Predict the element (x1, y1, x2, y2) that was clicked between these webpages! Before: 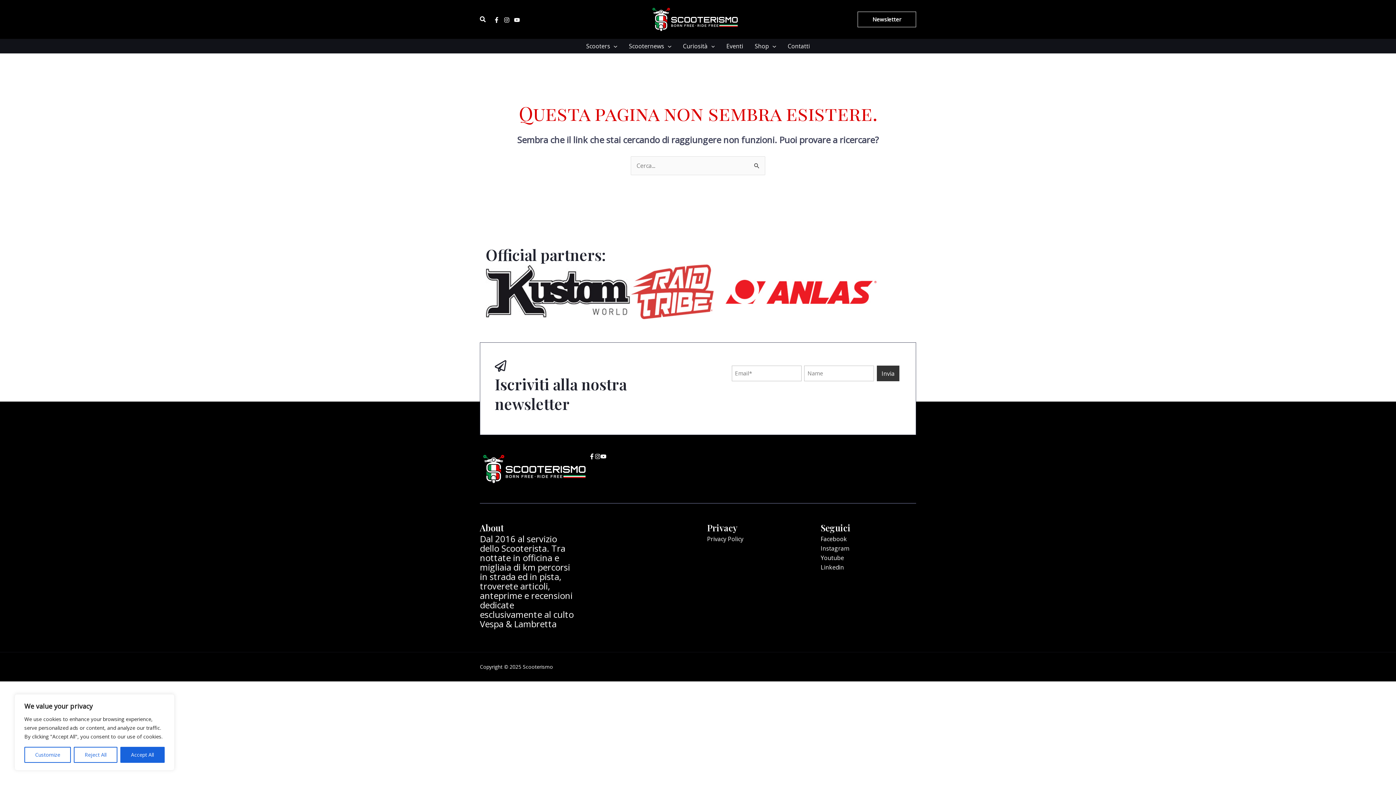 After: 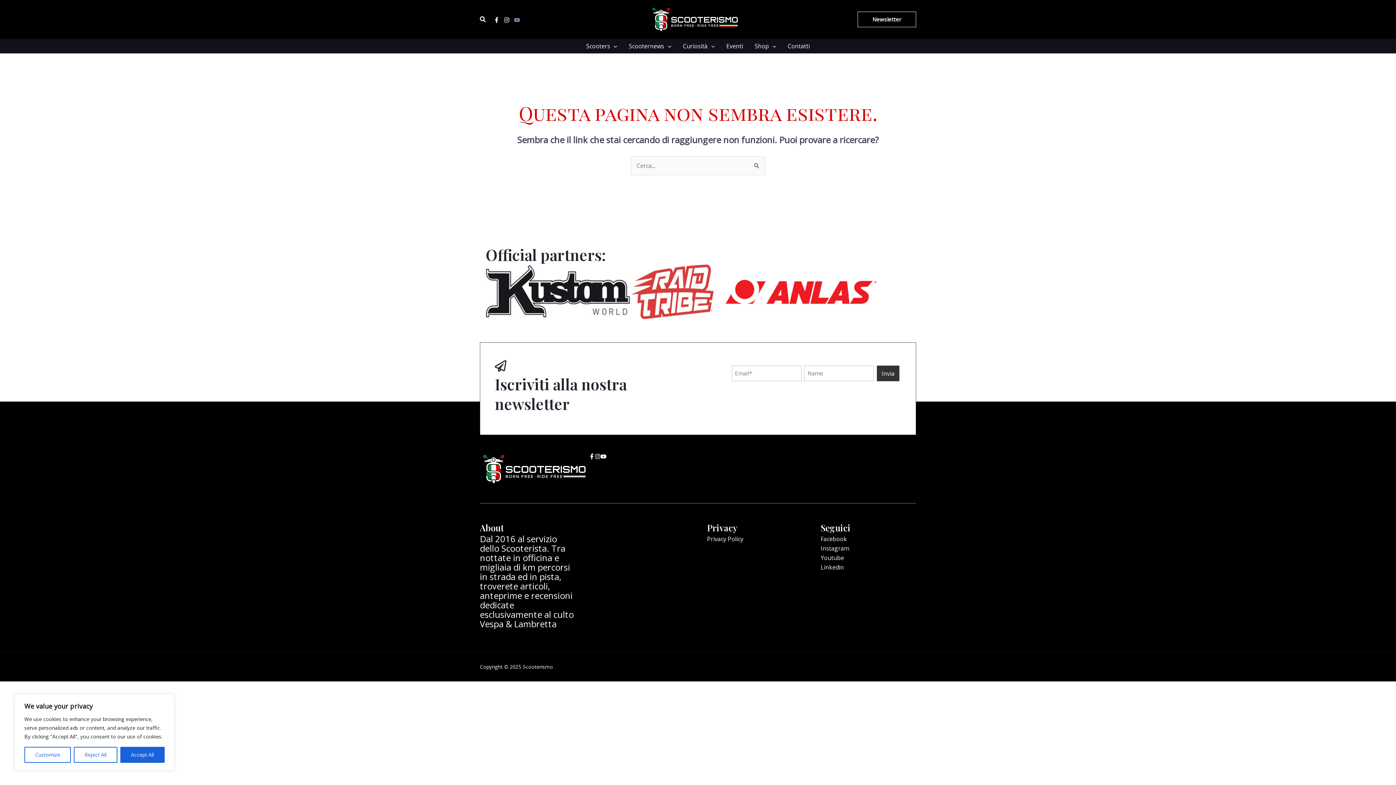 Action: label: Youtube bbox: (514, 17, 520, 23)